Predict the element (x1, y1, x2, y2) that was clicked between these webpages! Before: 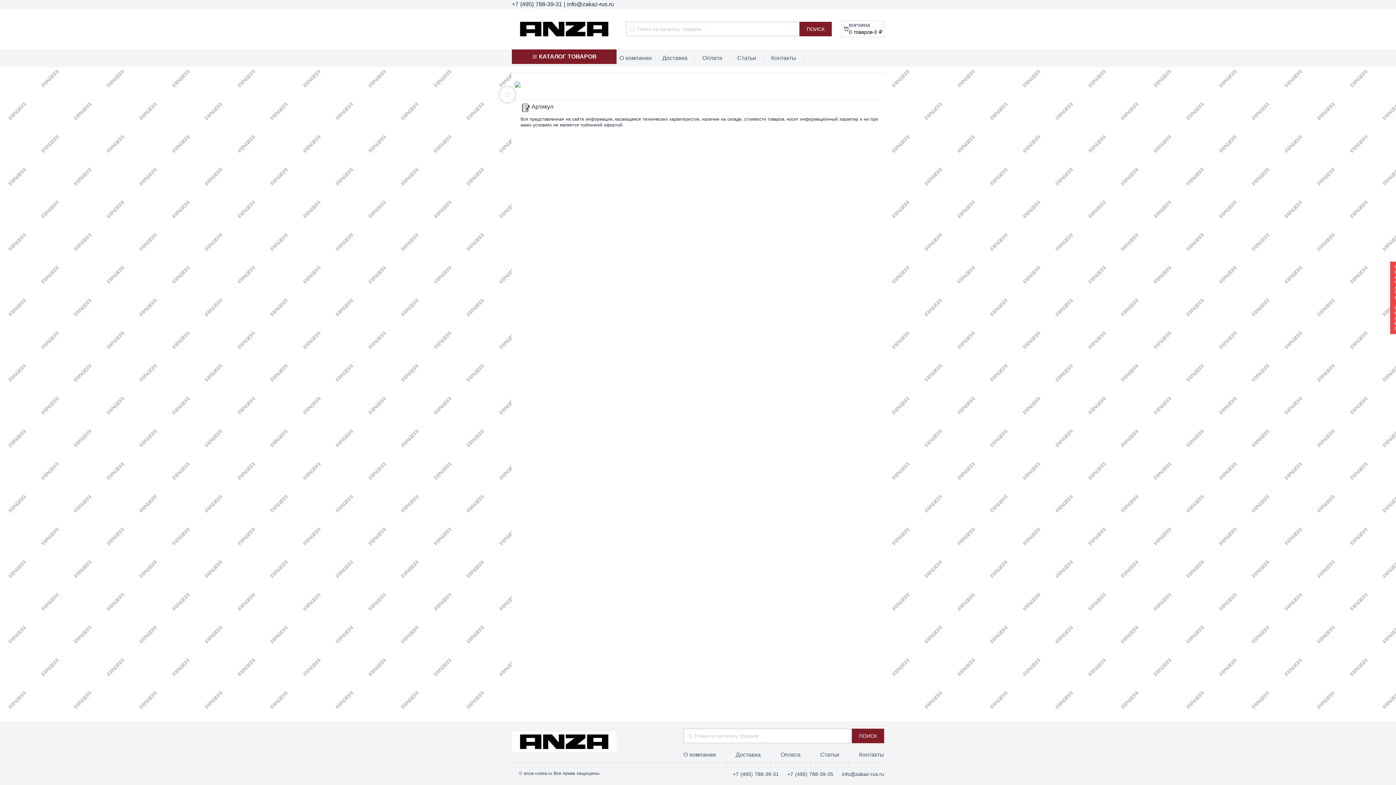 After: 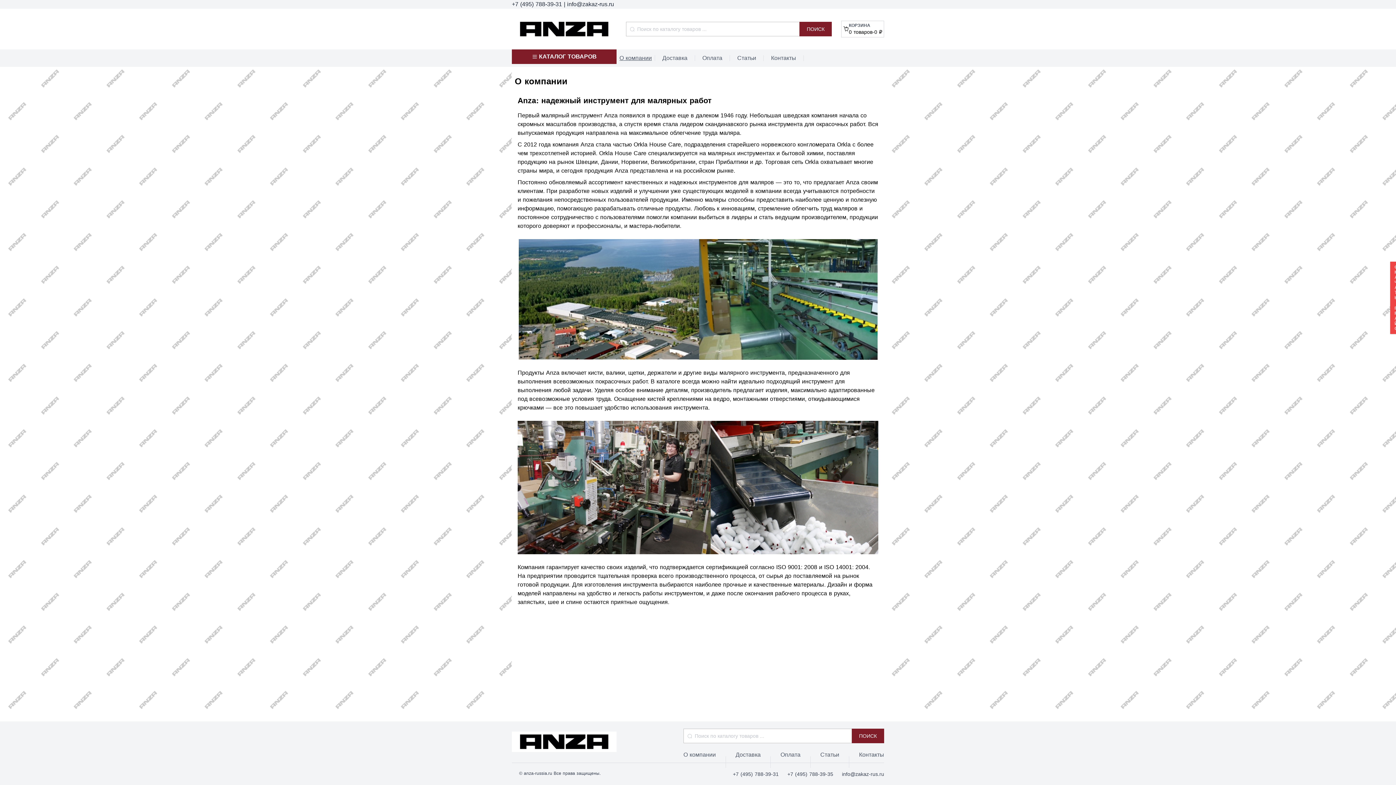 Action: bbox: (619, 53, 652, 62) label: О компании